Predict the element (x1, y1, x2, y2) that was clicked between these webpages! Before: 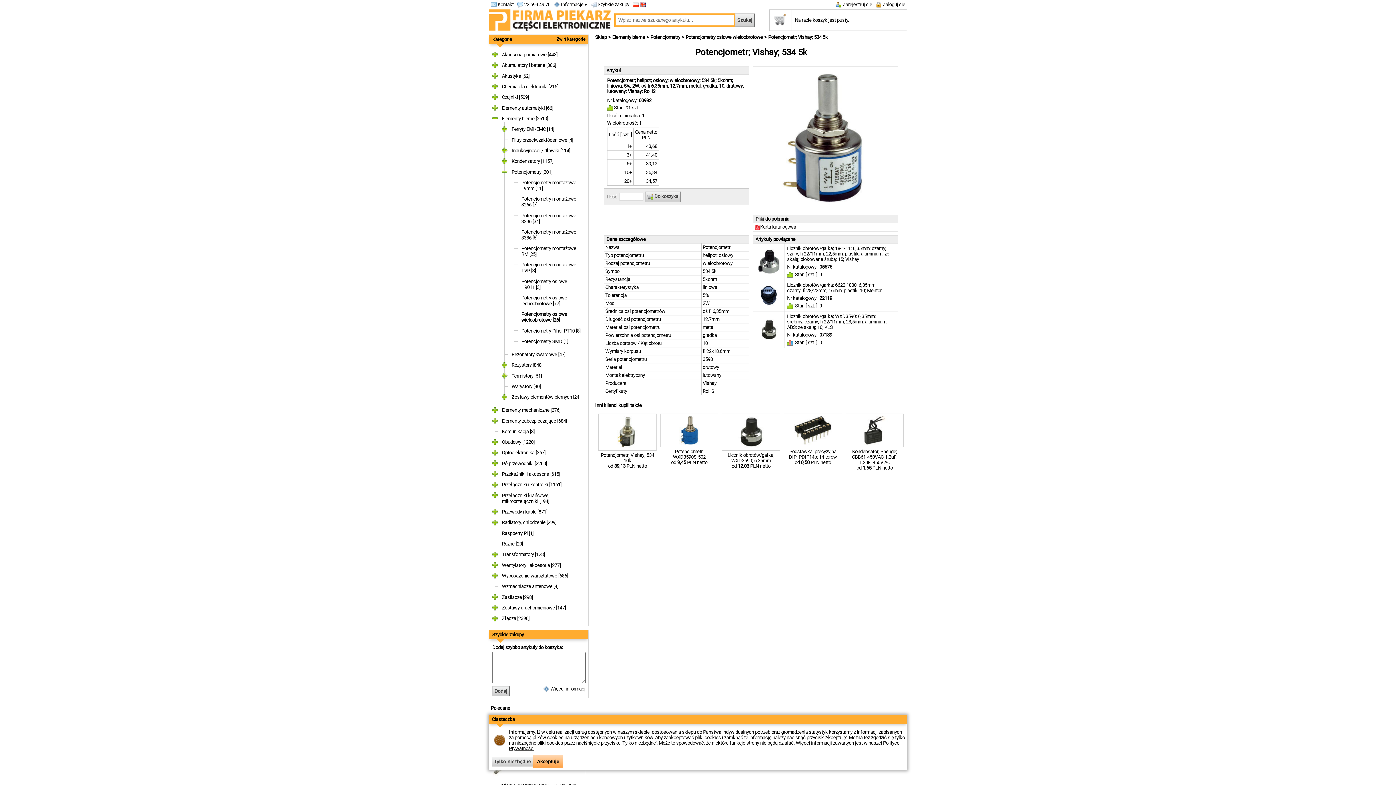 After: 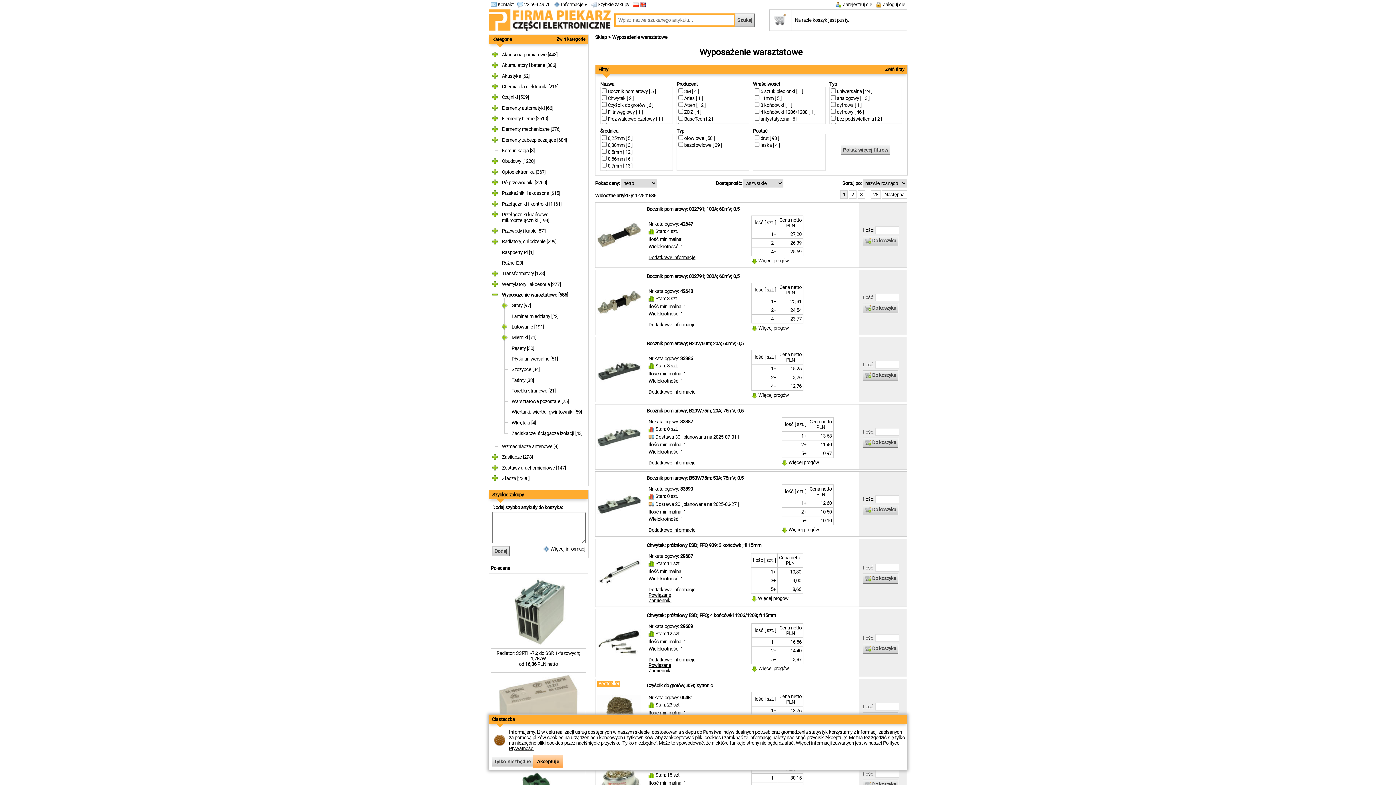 Action: label: Wyposażenie warsztatowe [686] bbox: (502, 573, 568, 578)